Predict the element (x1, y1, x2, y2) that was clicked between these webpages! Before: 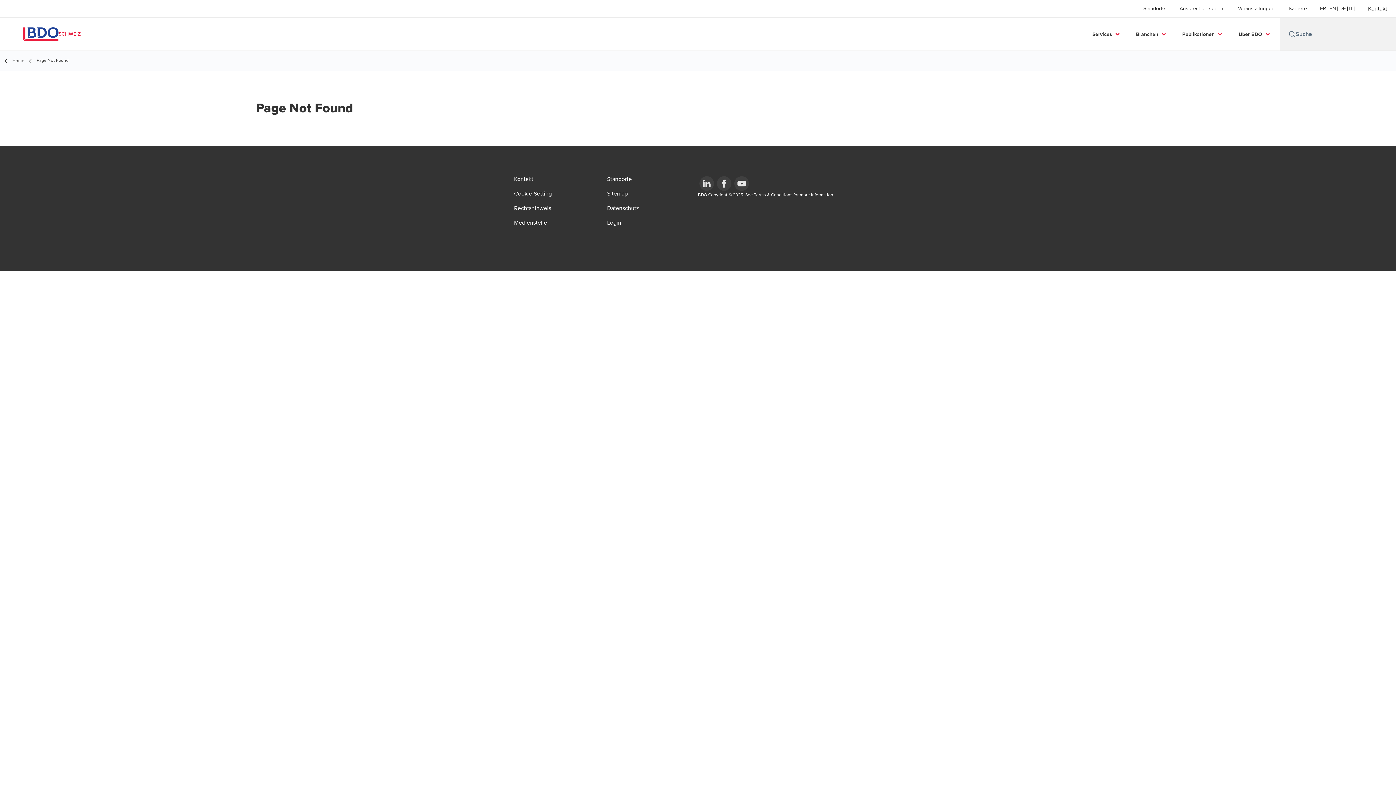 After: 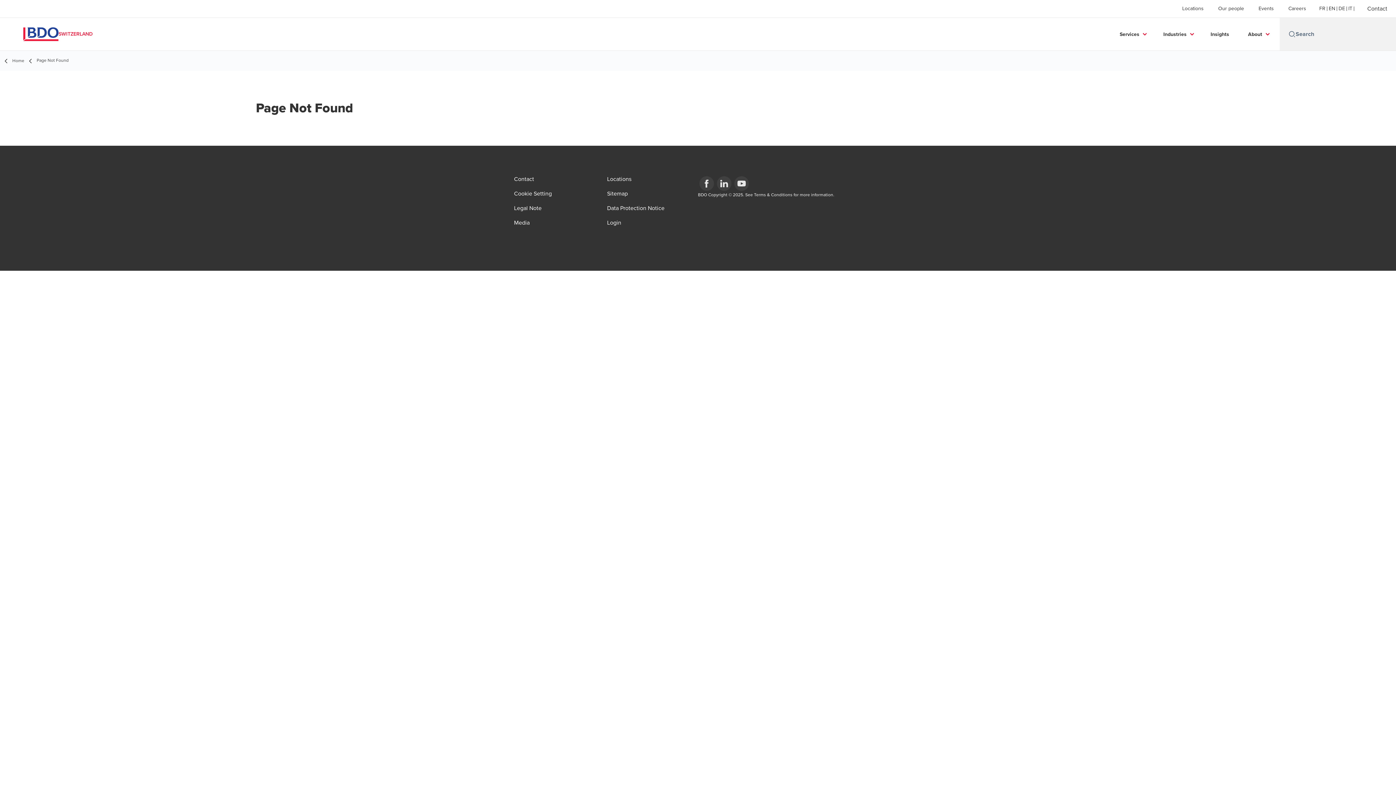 Action: label: English bbox: (1329, 6, 1336, 10)